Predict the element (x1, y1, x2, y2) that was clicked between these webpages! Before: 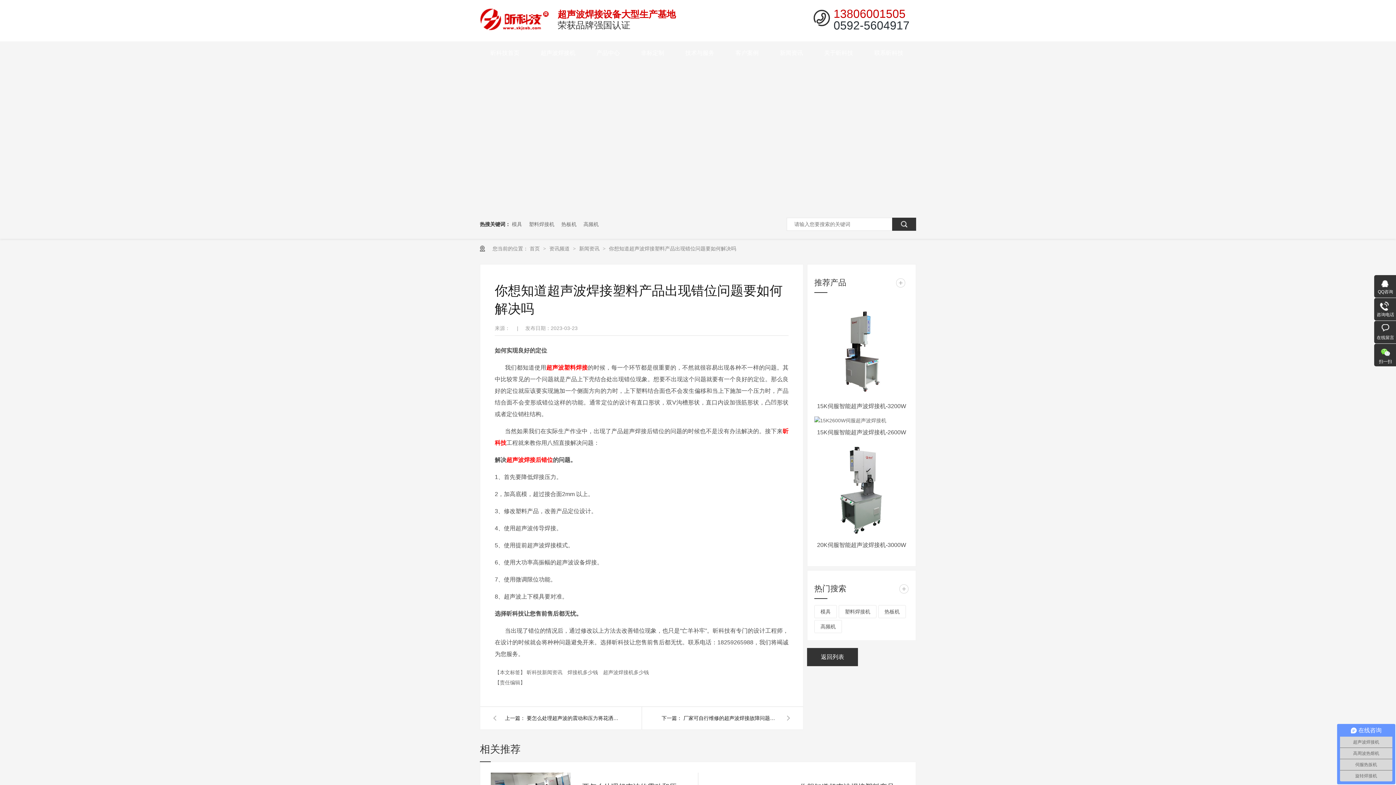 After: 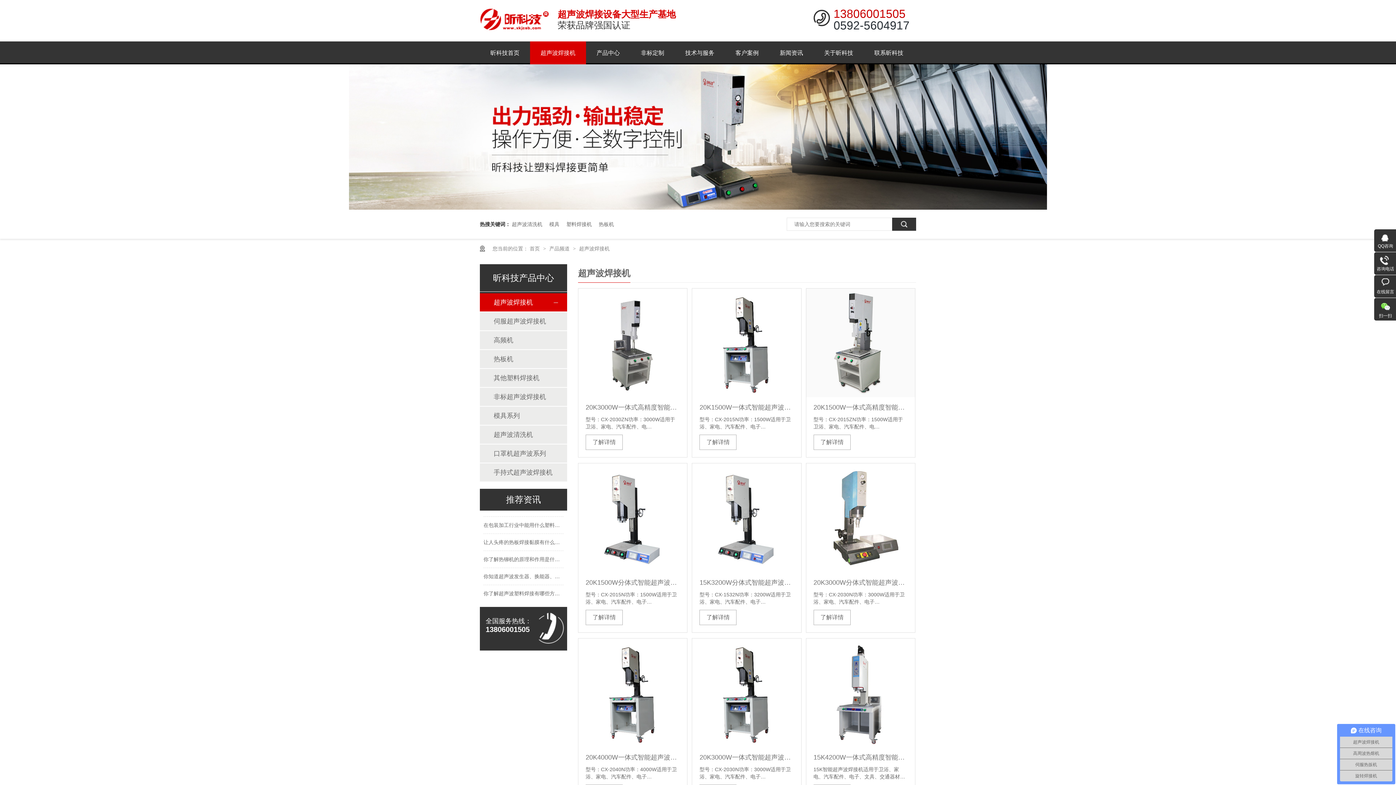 Action: label: 超声波焊接机 bbox: (530, 41, 586, 64)